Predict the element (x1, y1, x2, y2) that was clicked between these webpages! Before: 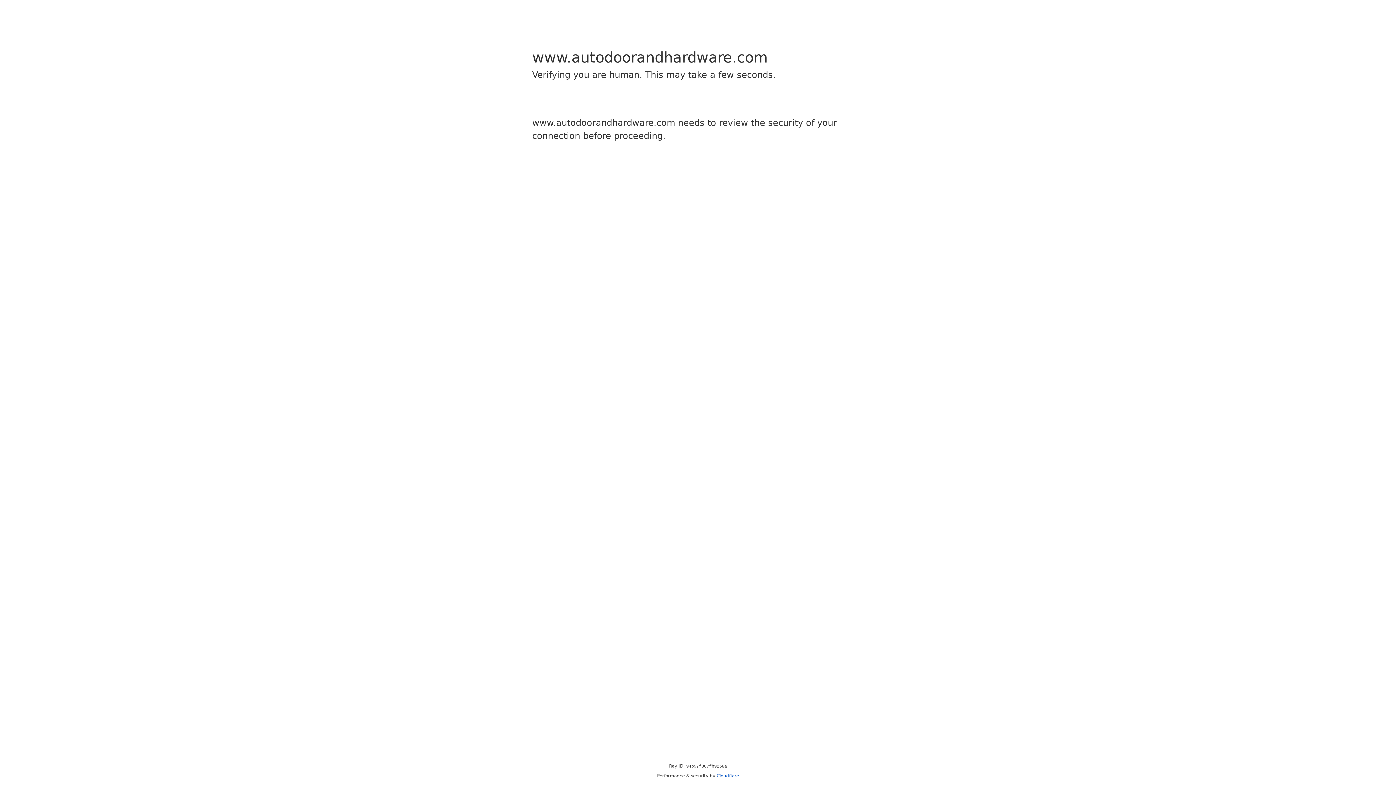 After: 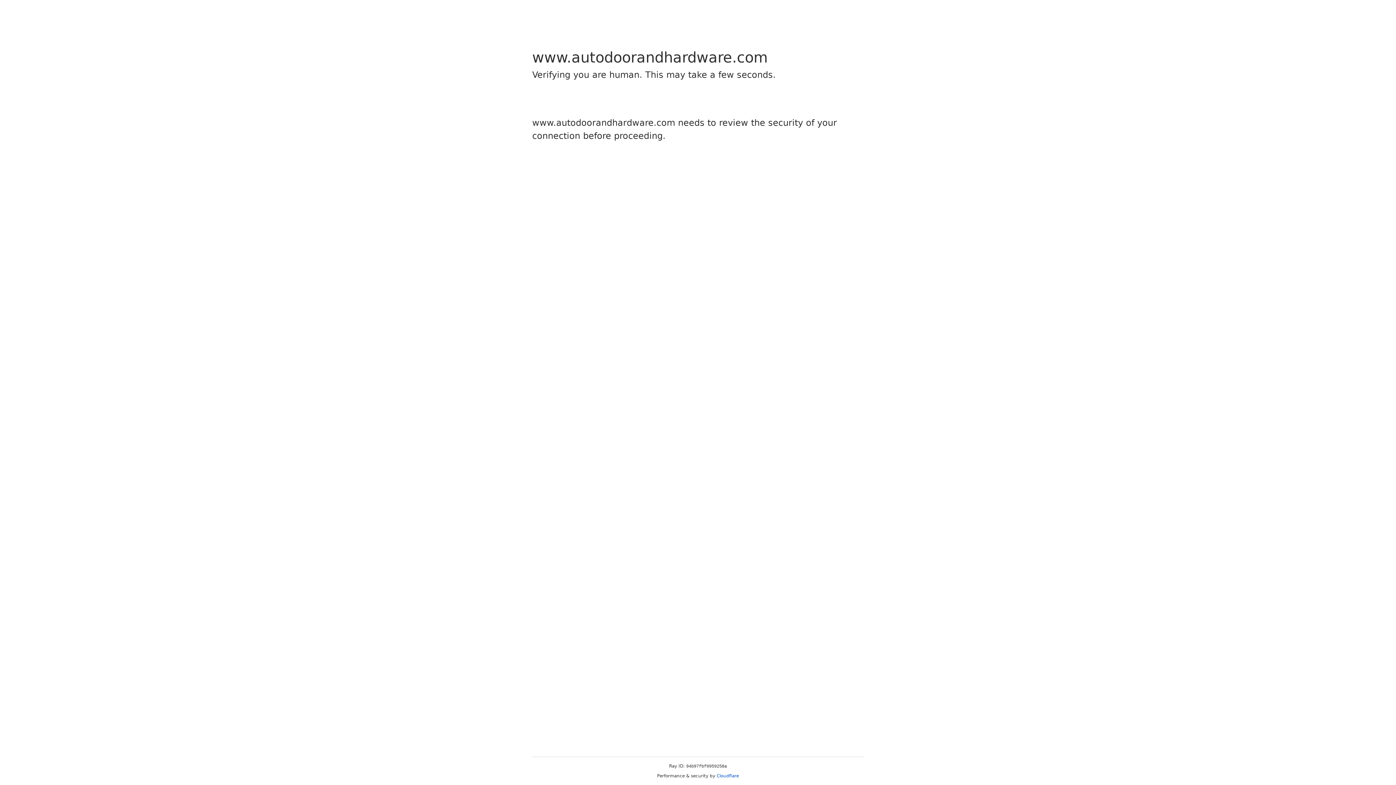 Action: label: Cloudflare bbox: (716, 773, 739, 778)